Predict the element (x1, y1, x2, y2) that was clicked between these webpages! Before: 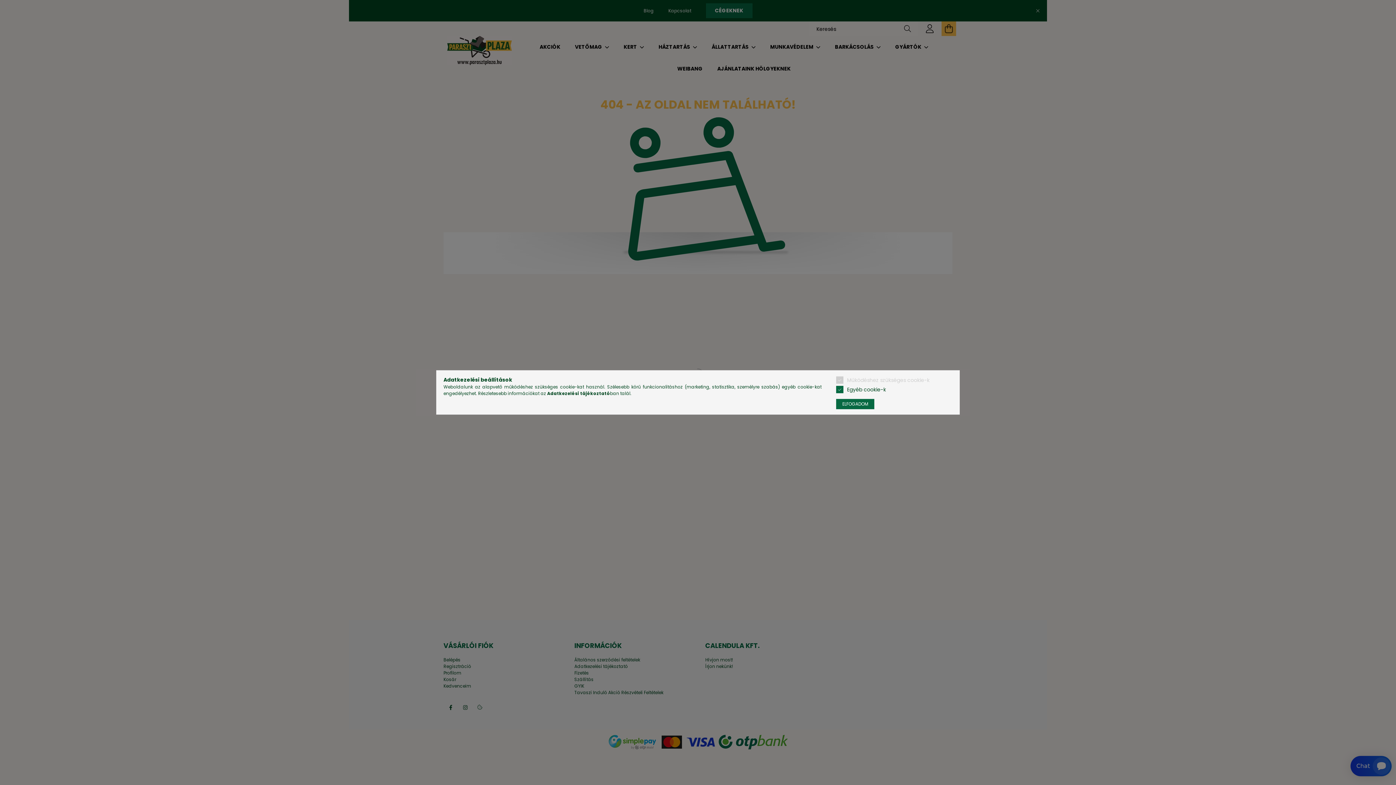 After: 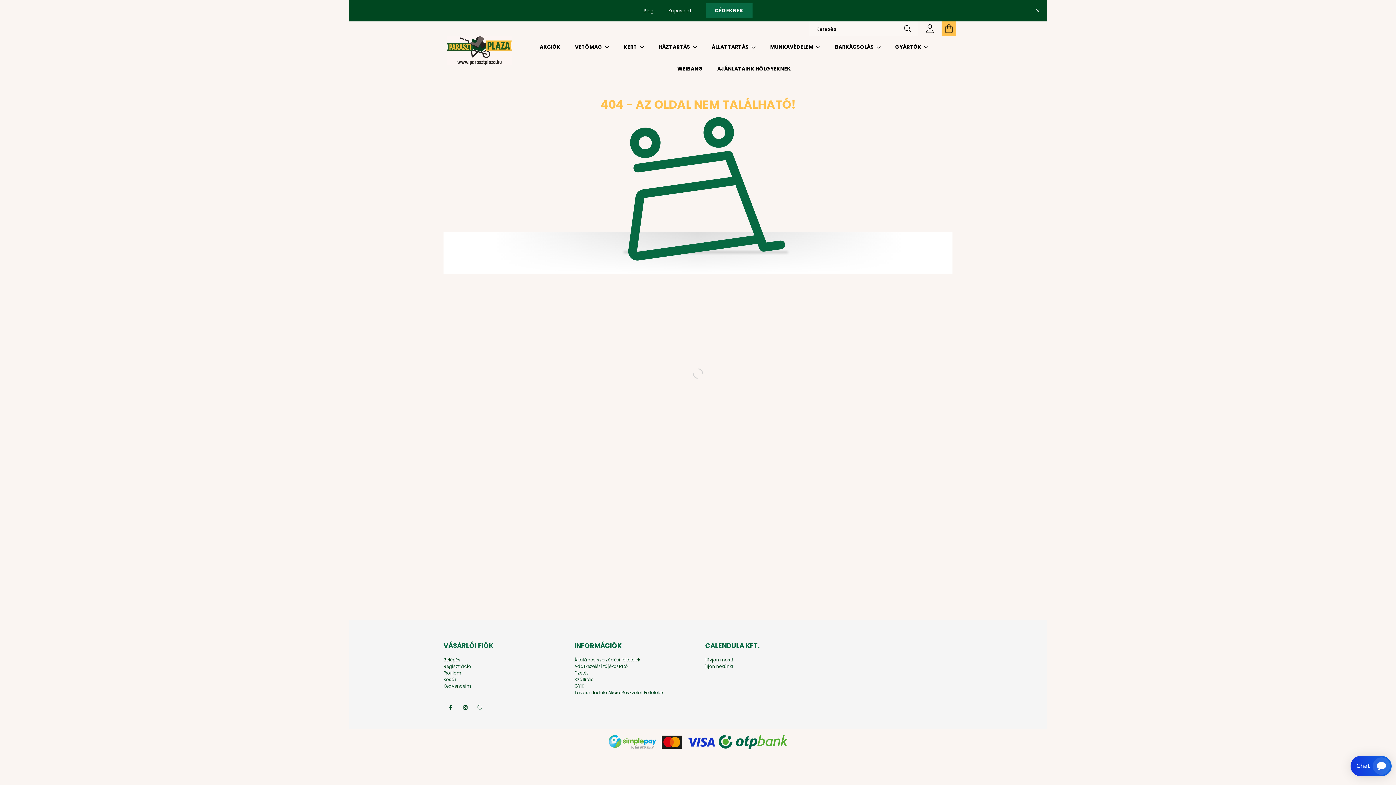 Action: label: ELFOGADOM bbox: (836, 399, 874, 409)